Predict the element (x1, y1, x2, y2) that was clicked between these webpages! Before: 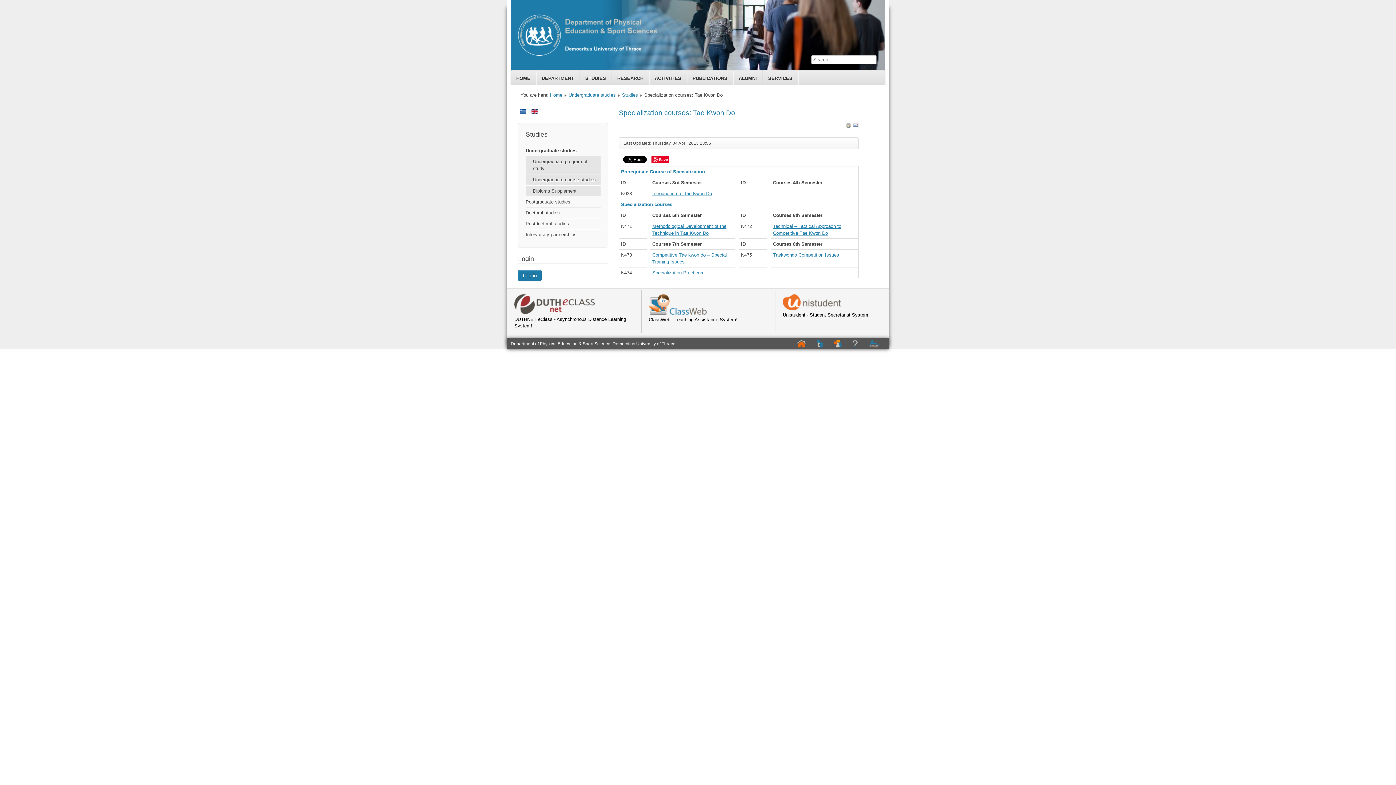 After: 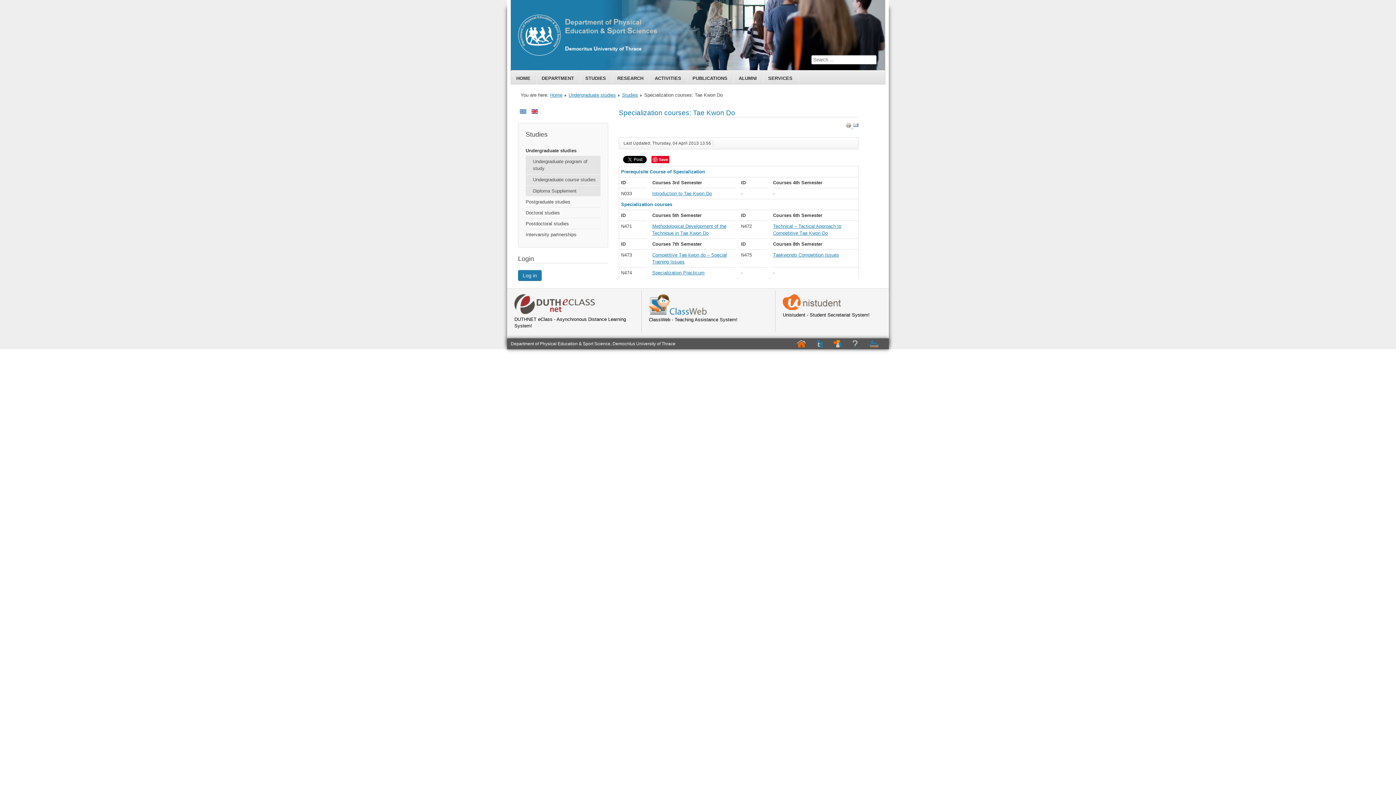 Action: label: Specialization Practicum bbox: (652, 270, 704, 275)